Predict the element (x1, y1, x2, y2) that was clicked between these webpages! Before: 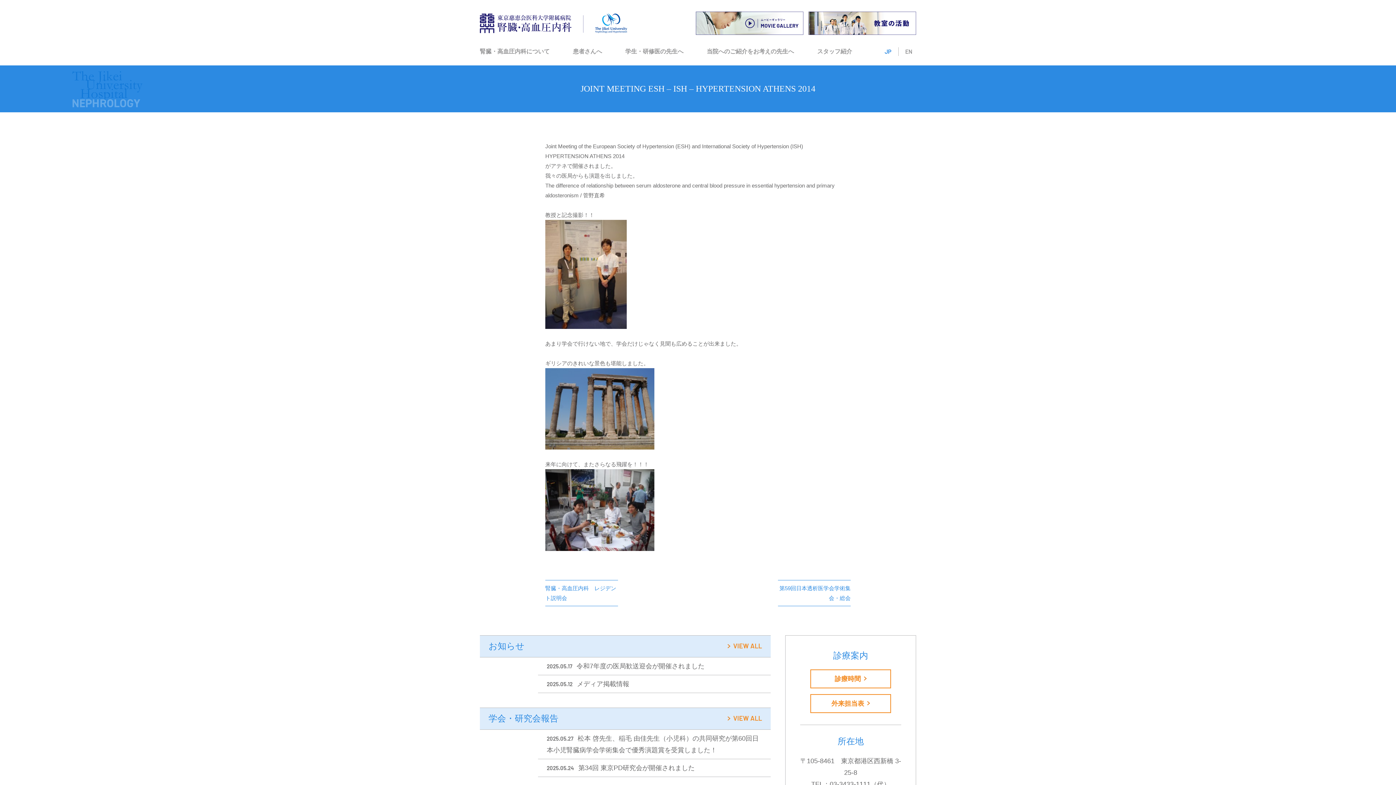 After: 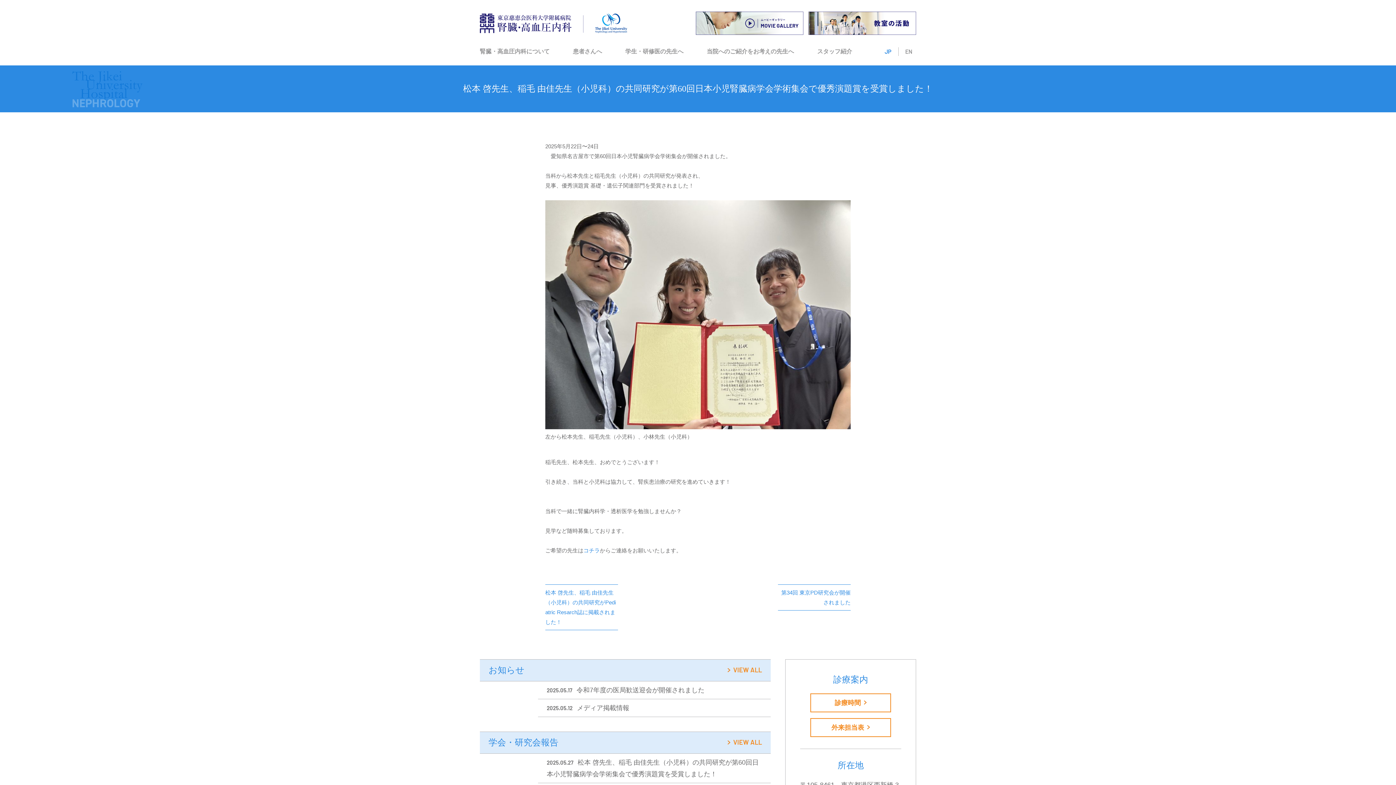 Action: label: 2025.05.27 松本 啓先生、稲毛 由佳先生（小児科）の共同研究が第60回日本小児腎臓病学会学術集会で優秀演題賞を受賞しました！ bbox: (538, 730, 770, 759)